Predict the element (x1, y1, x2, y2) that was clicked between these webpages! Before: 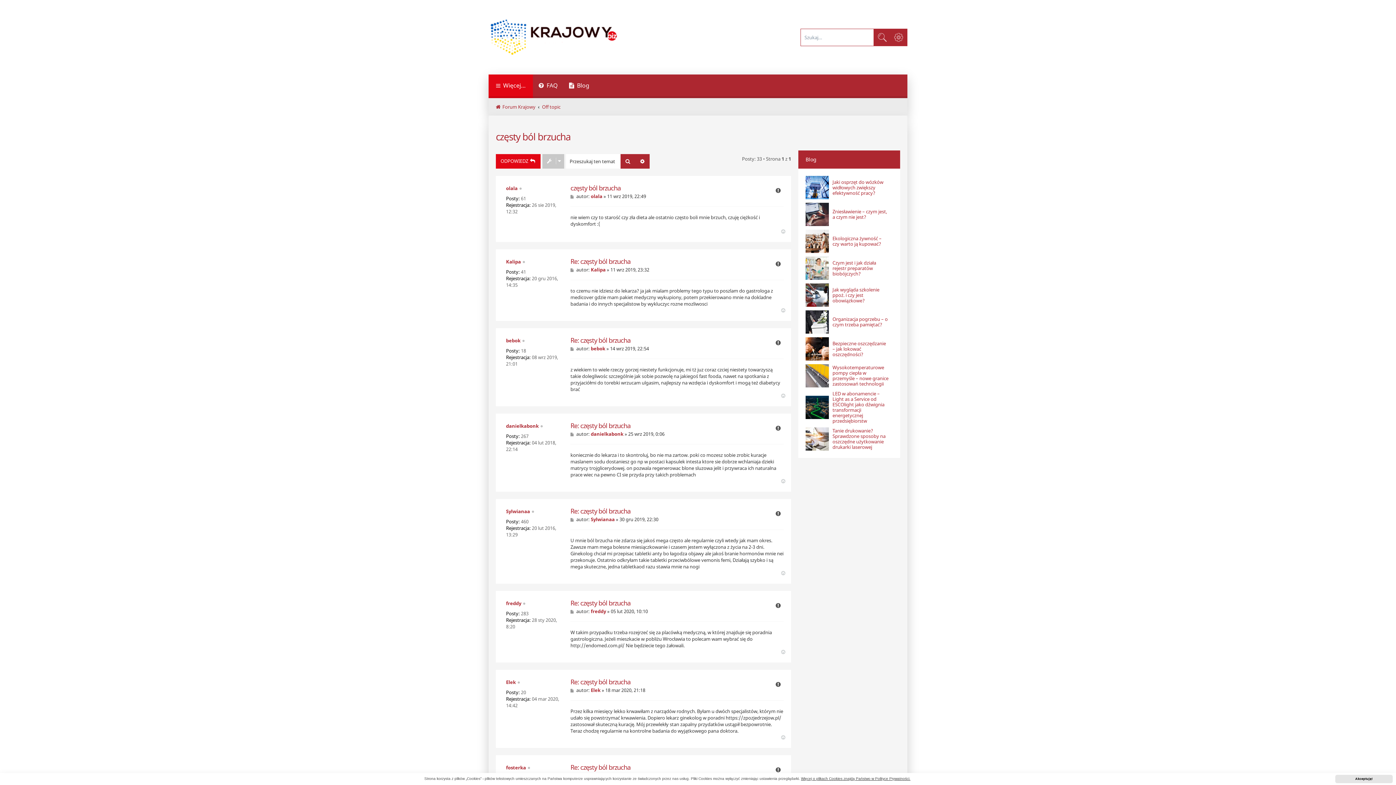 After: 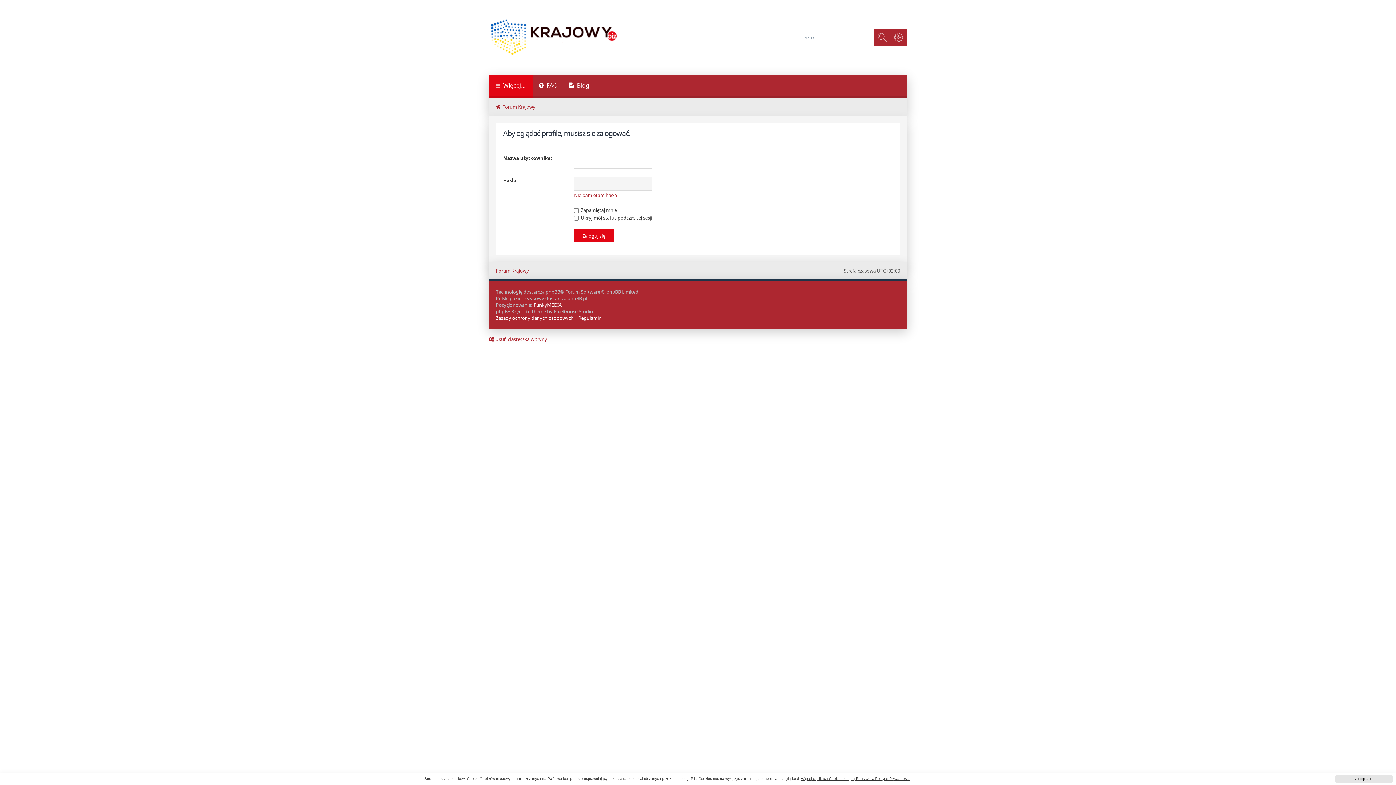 Action: bbox: (506, 337, 520, 344) label: bebok